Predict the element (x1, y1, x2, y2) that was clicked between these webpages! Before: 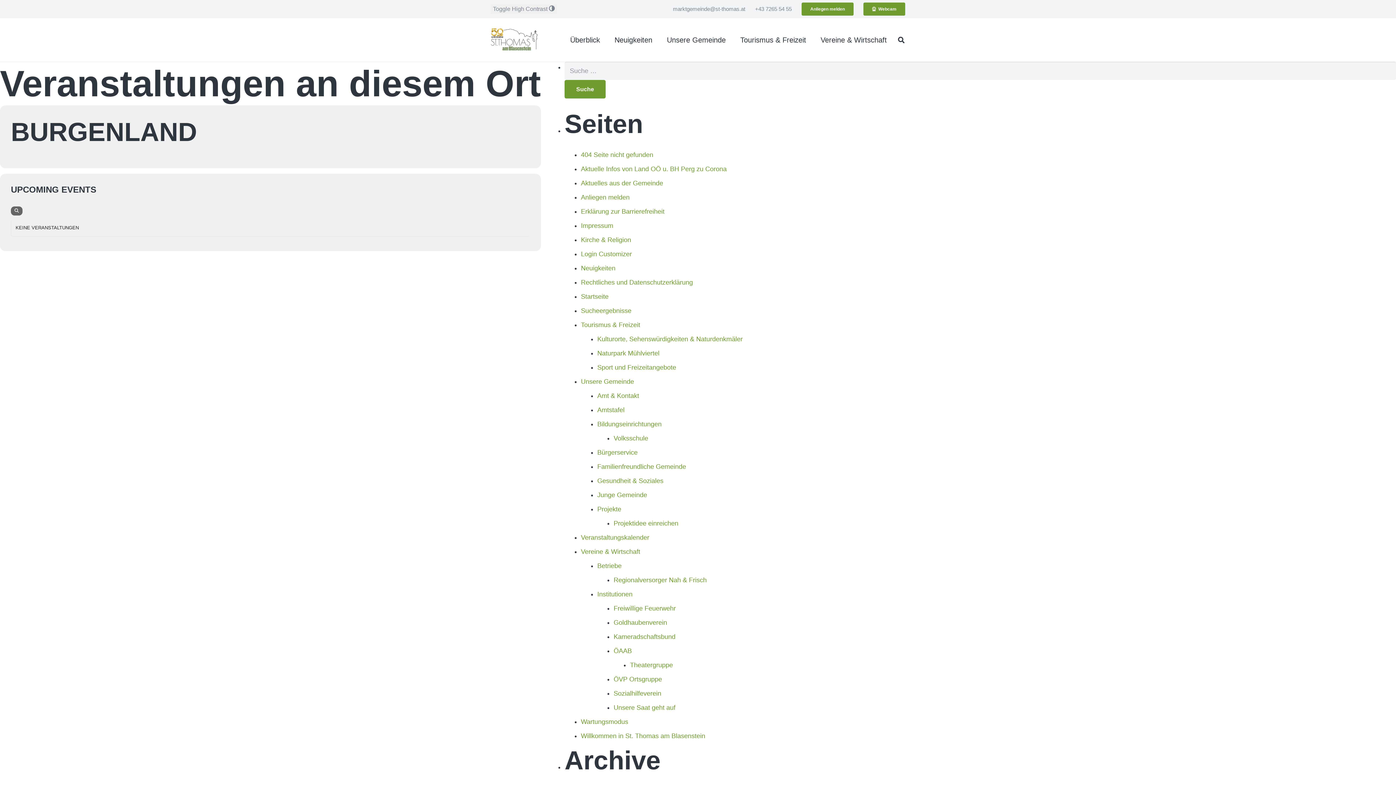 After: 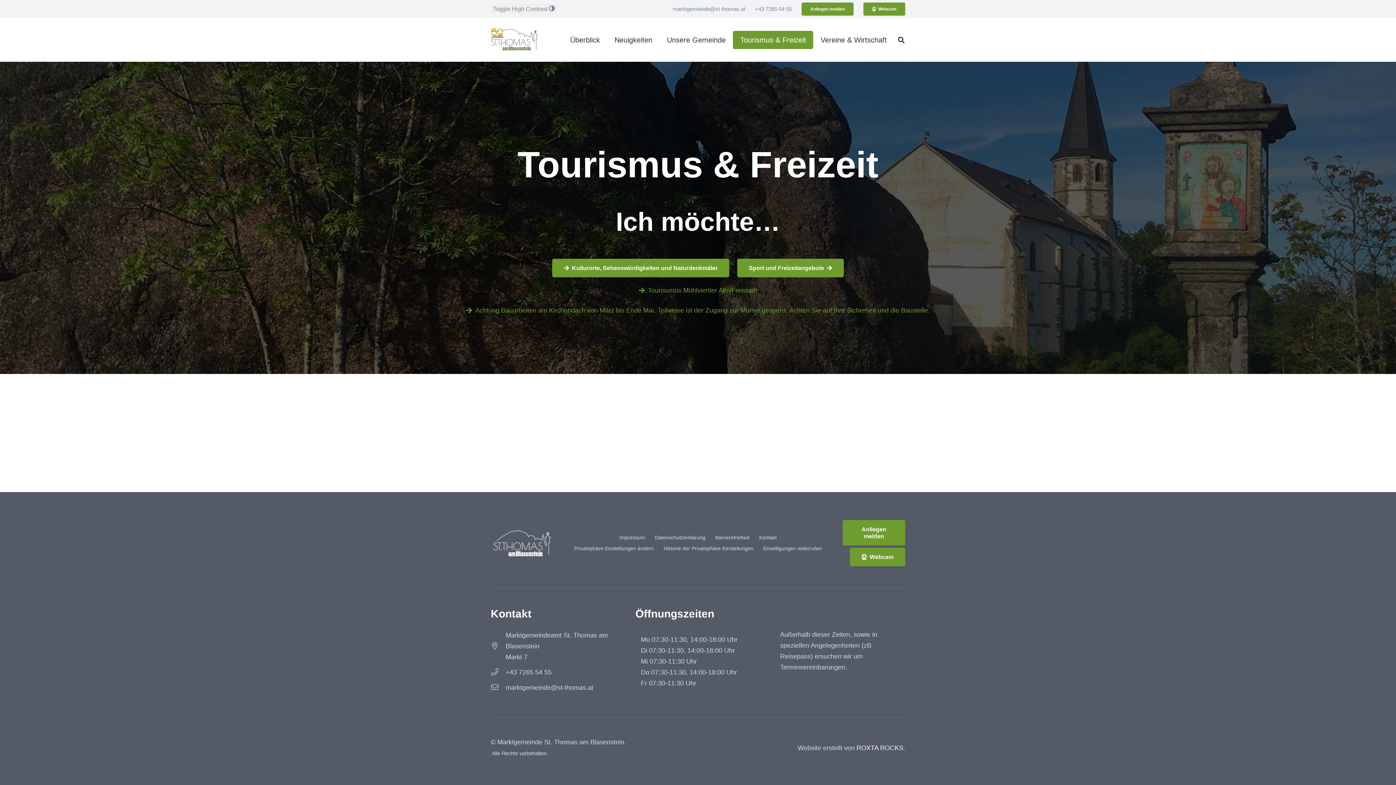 Action: bbox: (733, 30, 813, 49) label: Tourismus & Freizeit